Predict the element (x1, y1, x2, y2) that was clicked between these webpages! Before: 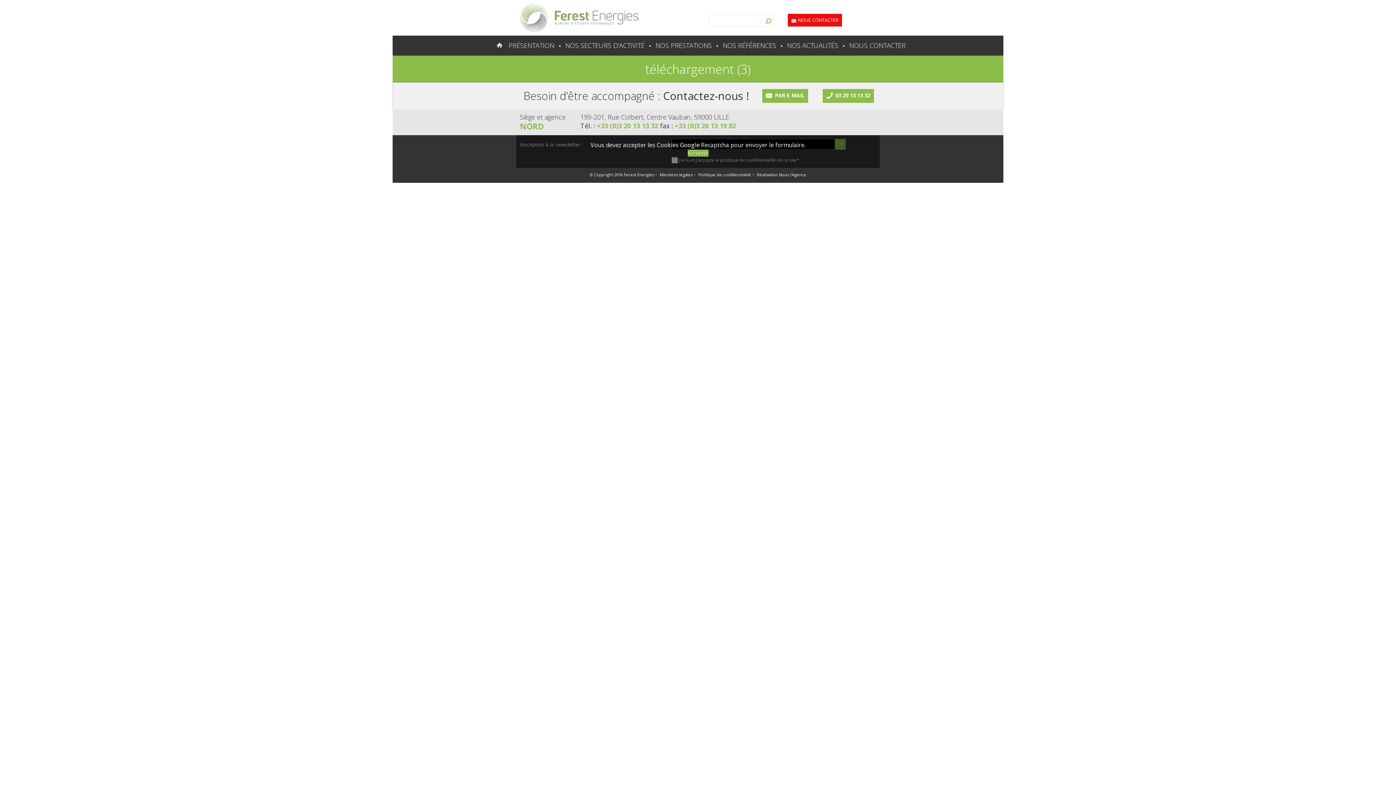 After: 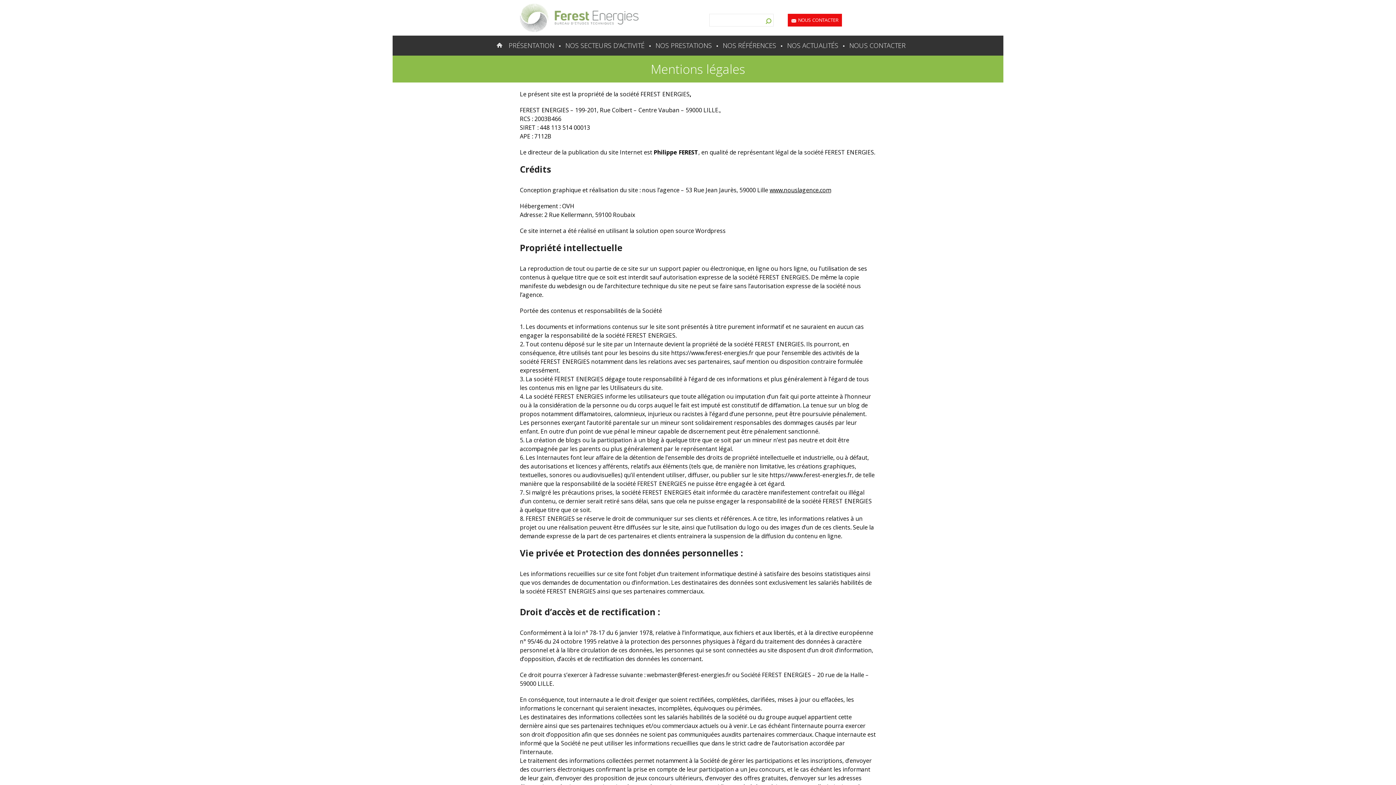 Action: label: Mentions légales bbox: (660, 171, 692, 177)